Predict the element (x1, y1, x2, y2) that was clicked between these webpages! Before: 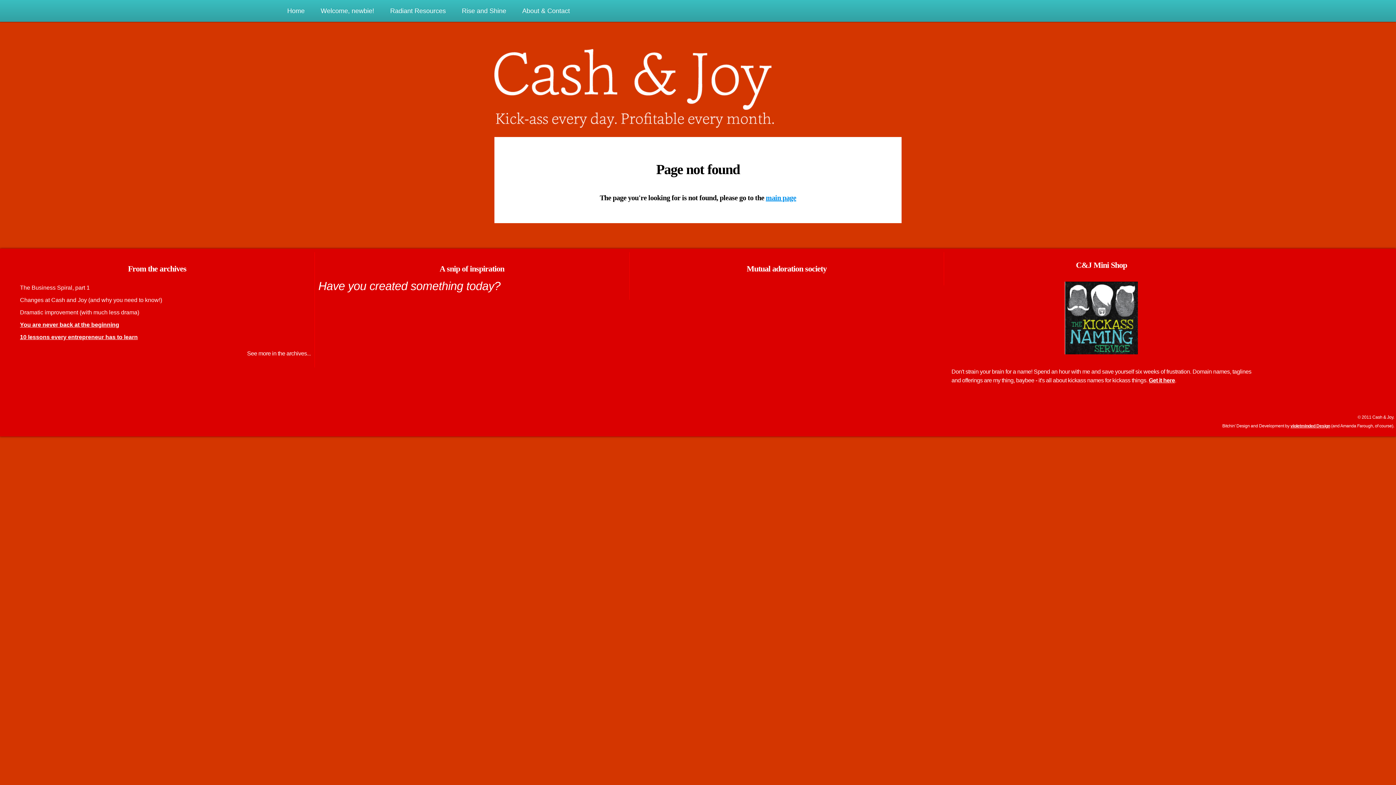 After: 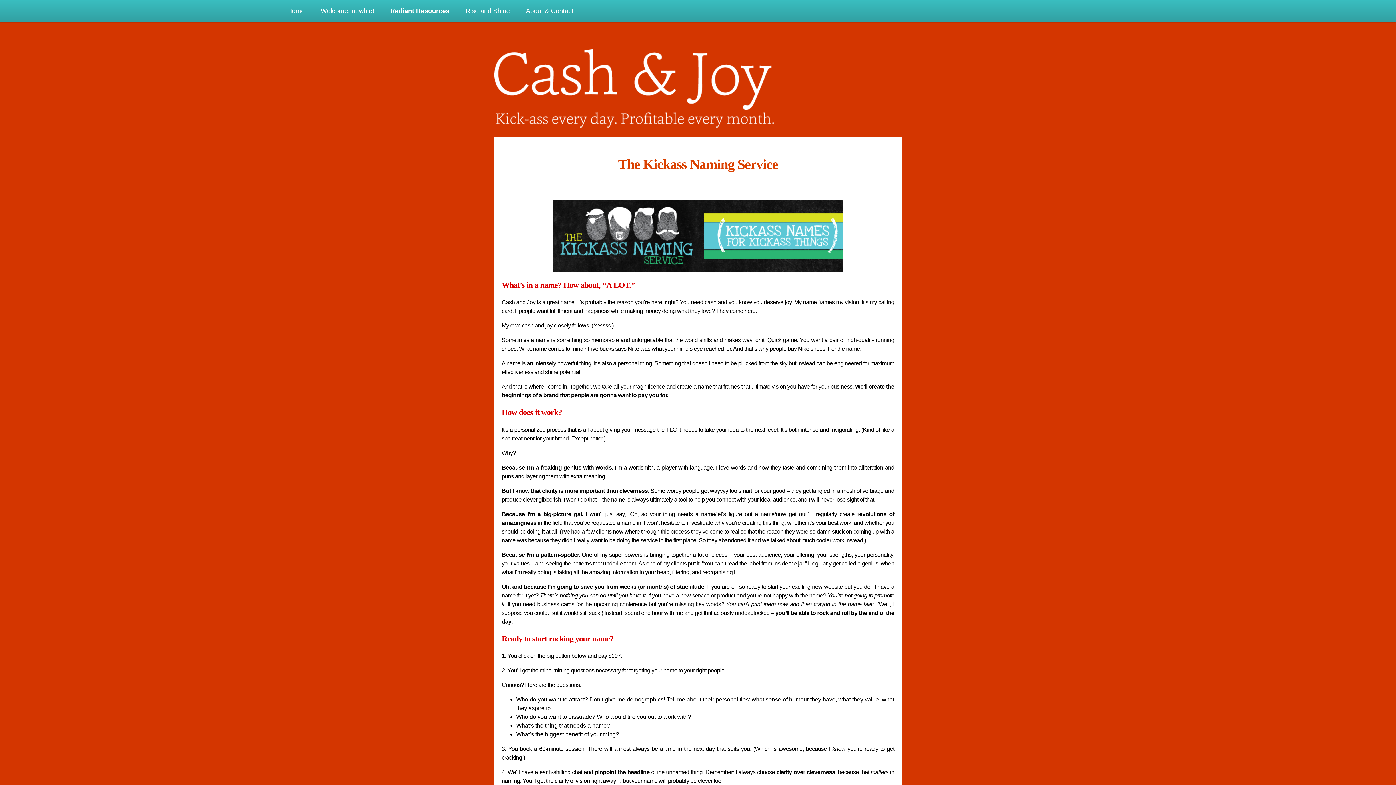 Action: label: Get it here bbox: (1149, 377, 1175, 383)